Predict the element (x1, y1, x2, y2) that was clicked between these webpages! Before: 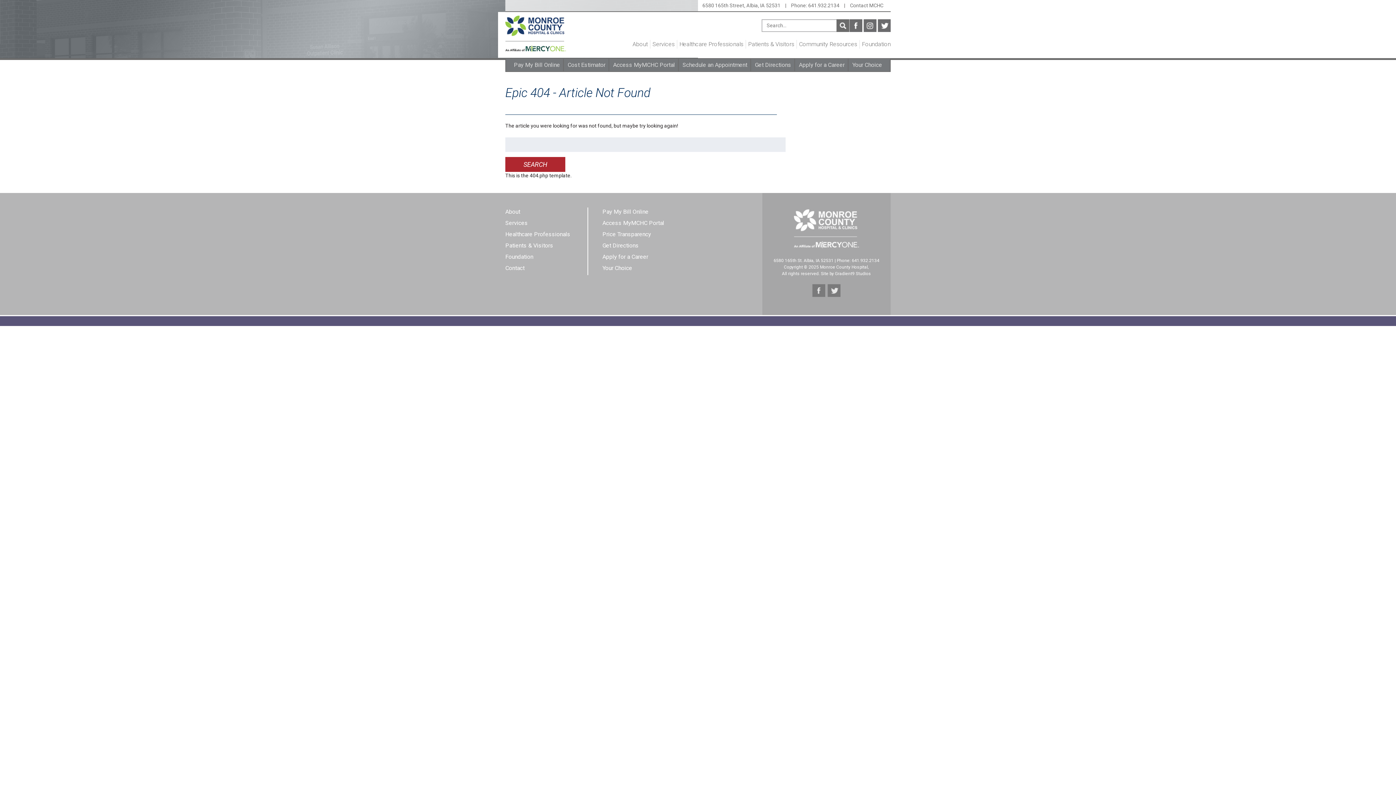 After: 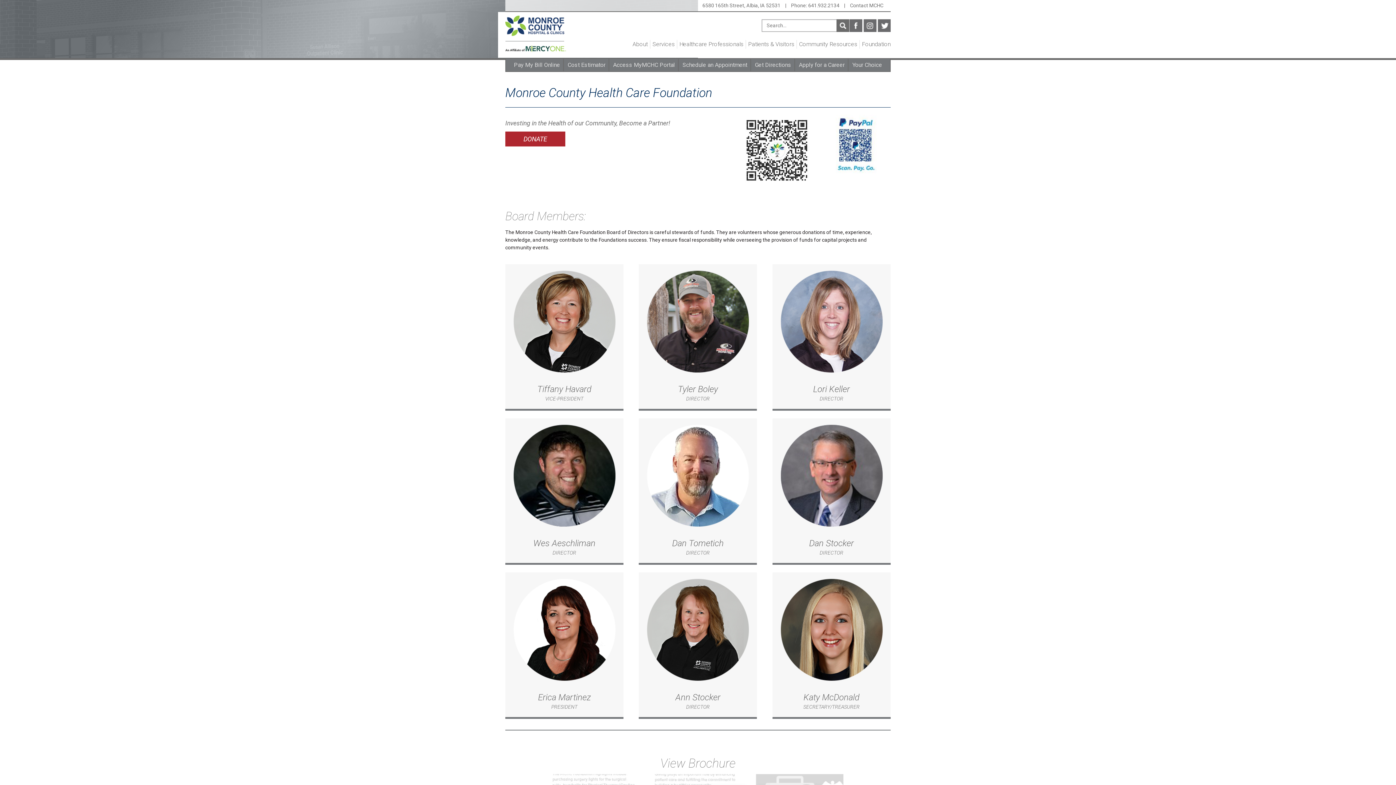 Action: label: Foundation bbox: (505, 252, 573, 264)